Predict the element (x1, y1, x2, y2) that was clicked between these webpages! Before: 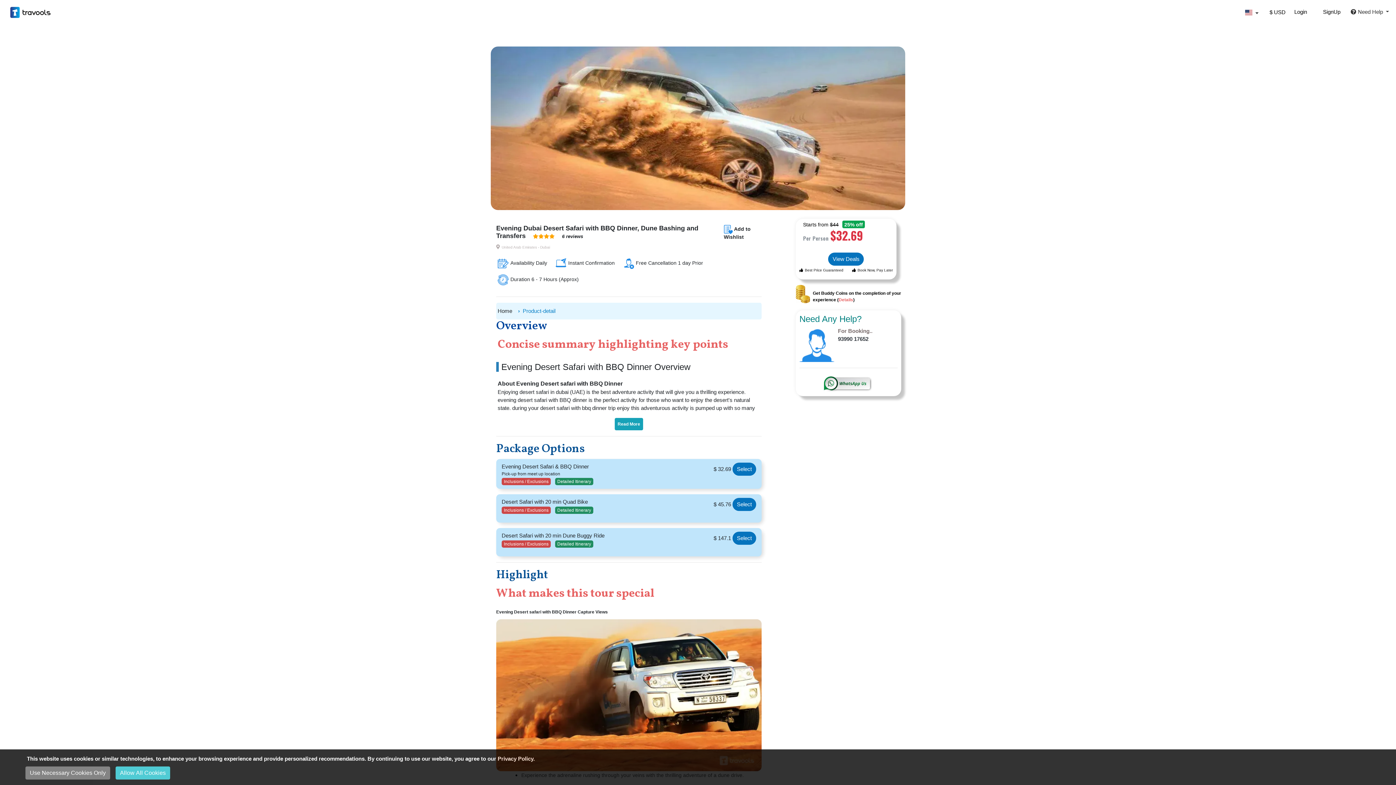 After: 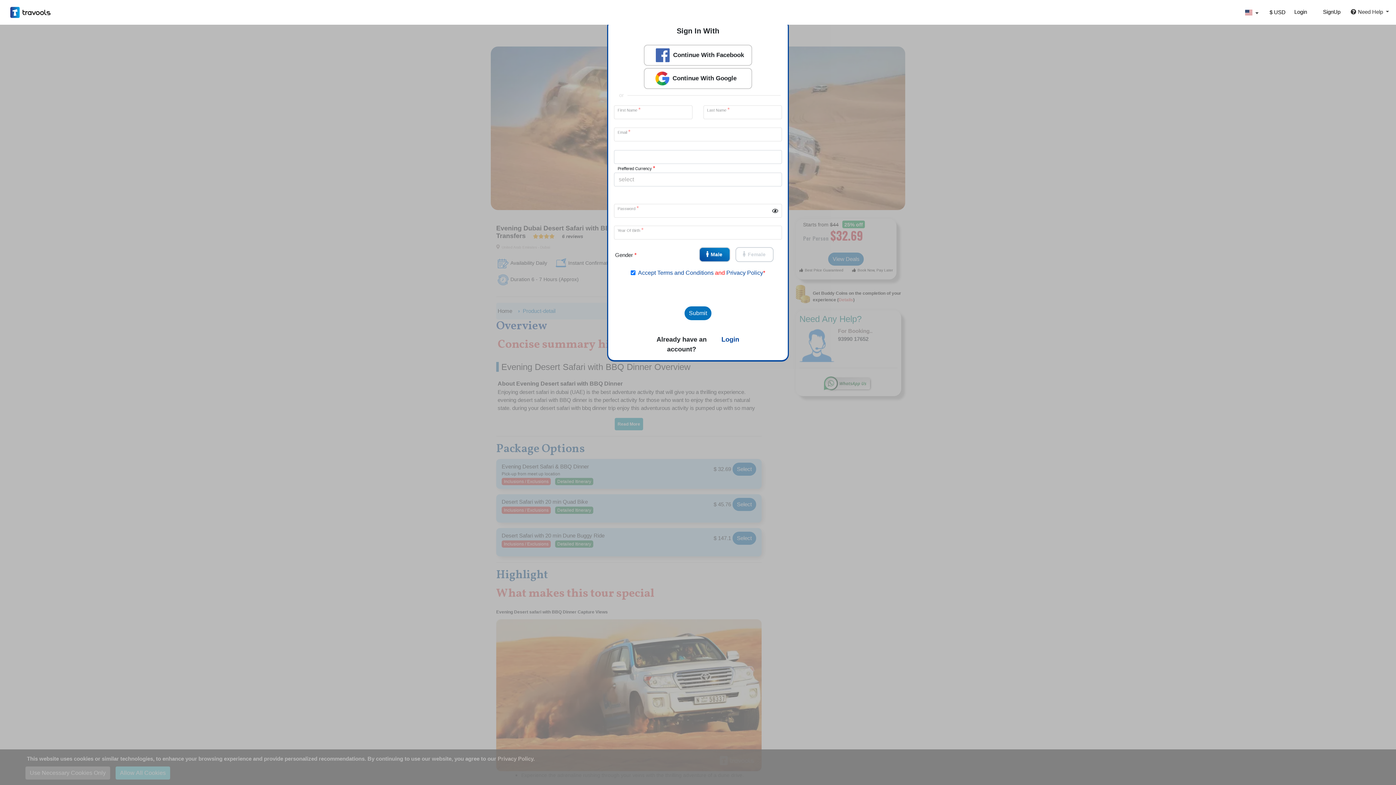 Action: label: SignUp bbox: (1317, 8, 1346, 18)